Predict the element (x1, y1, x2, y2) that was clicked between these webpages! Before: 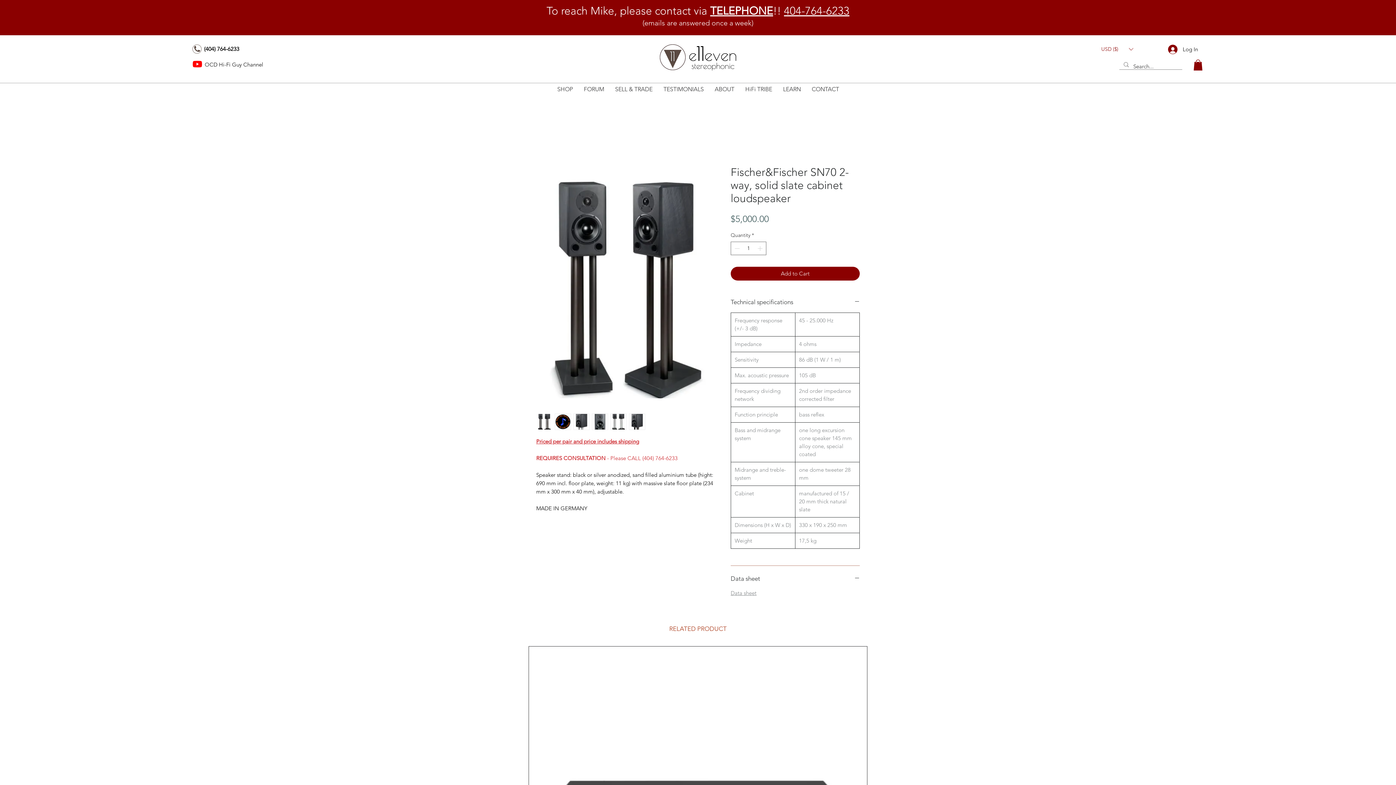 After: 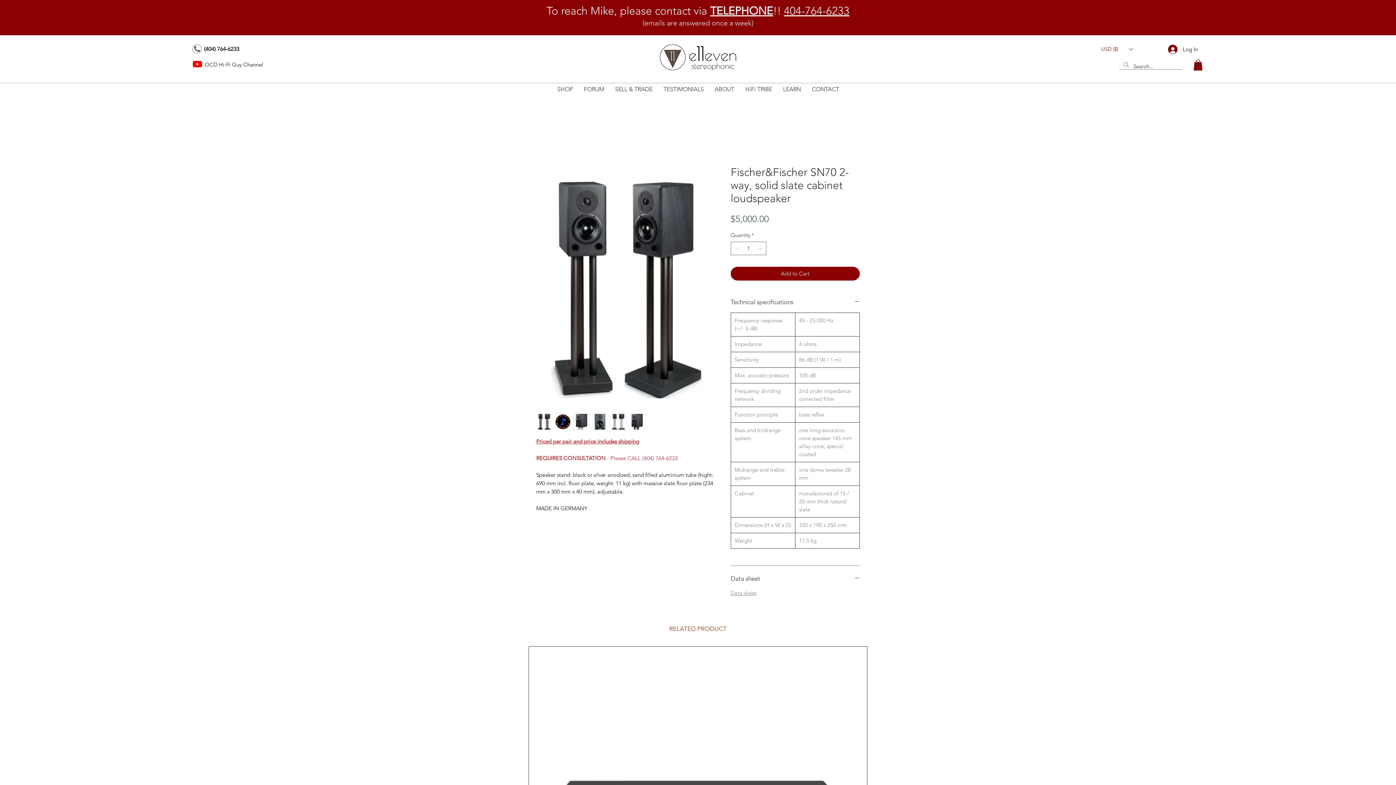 Action: bbox: (1193, 59, 1203, 70)